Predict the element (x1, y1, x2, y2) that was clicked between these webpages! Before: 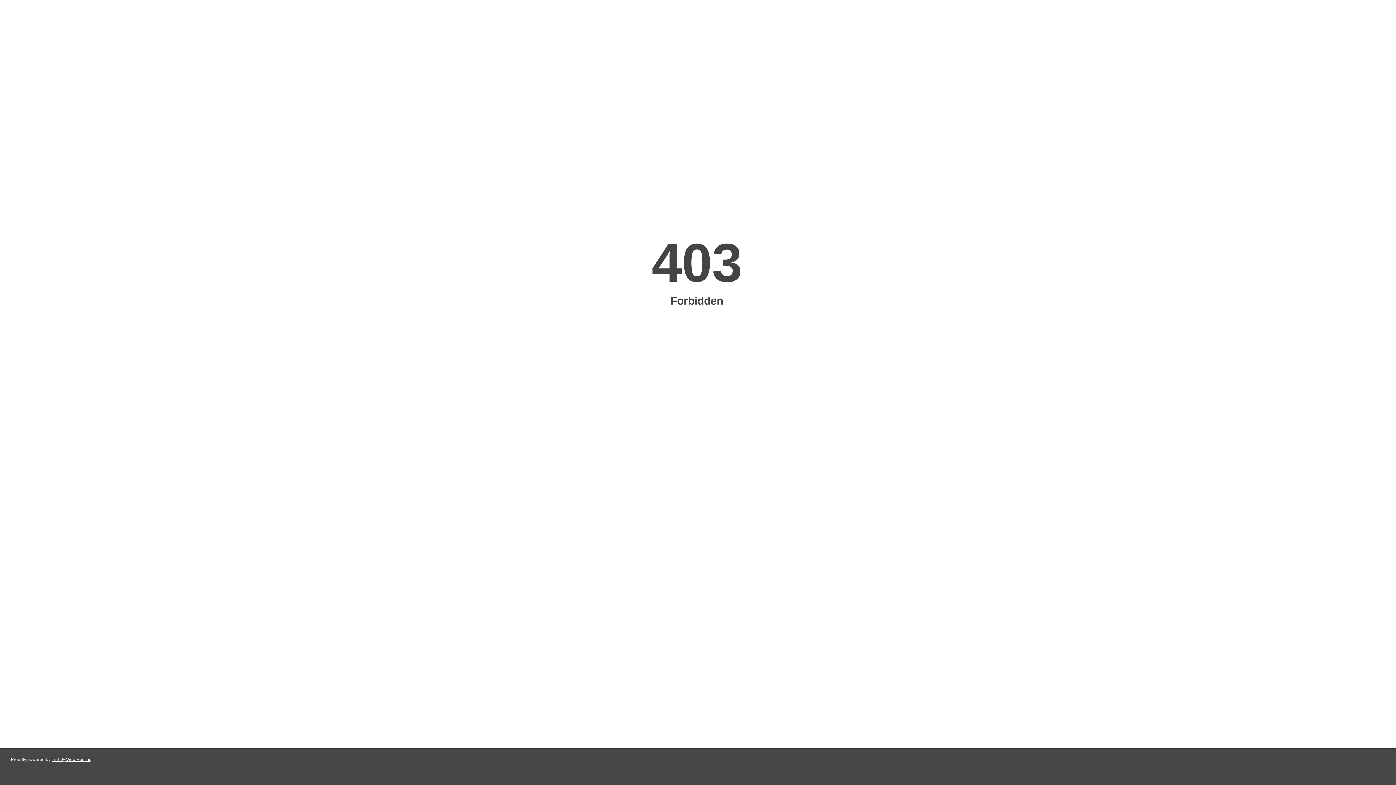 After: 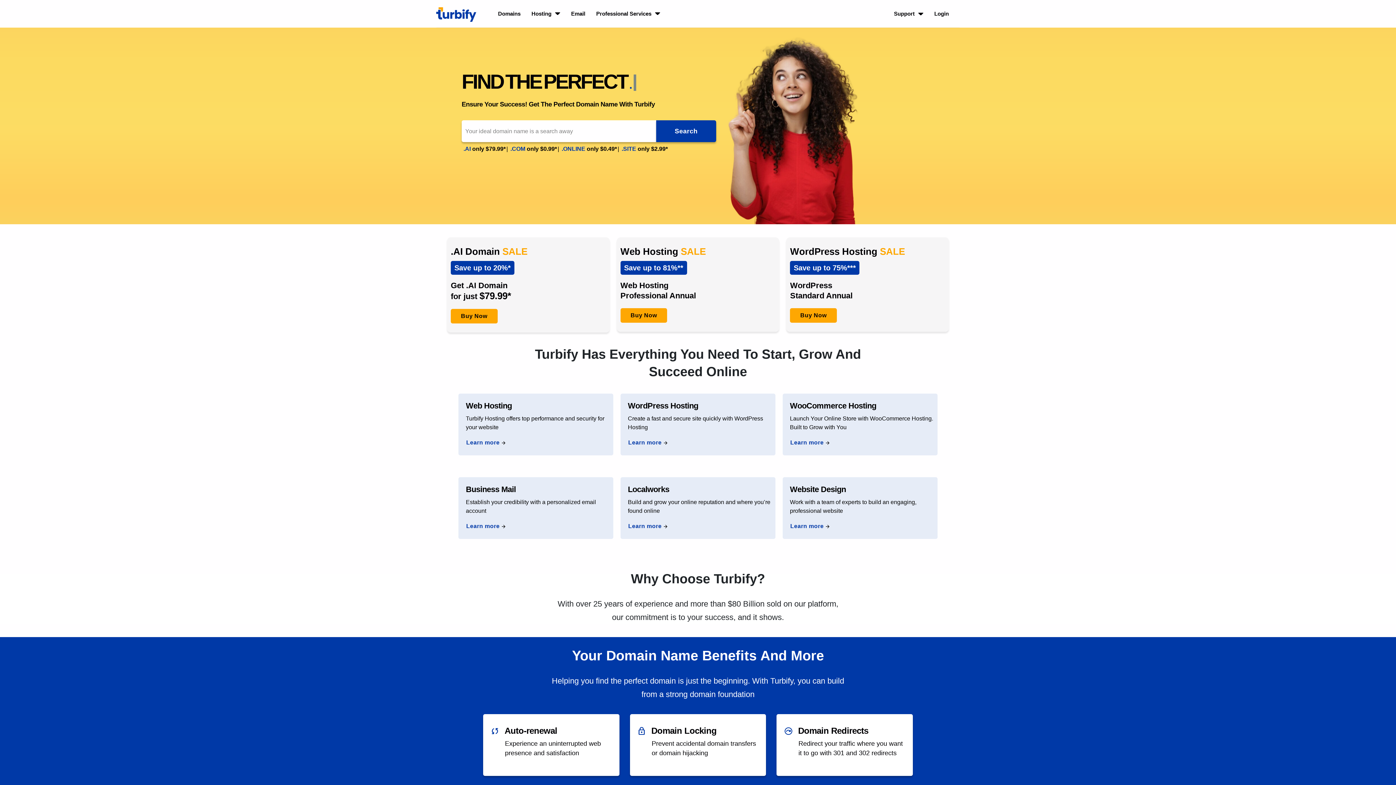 Action: label: Turbify Web Hosting bbox: (51, 757, 91, 762)